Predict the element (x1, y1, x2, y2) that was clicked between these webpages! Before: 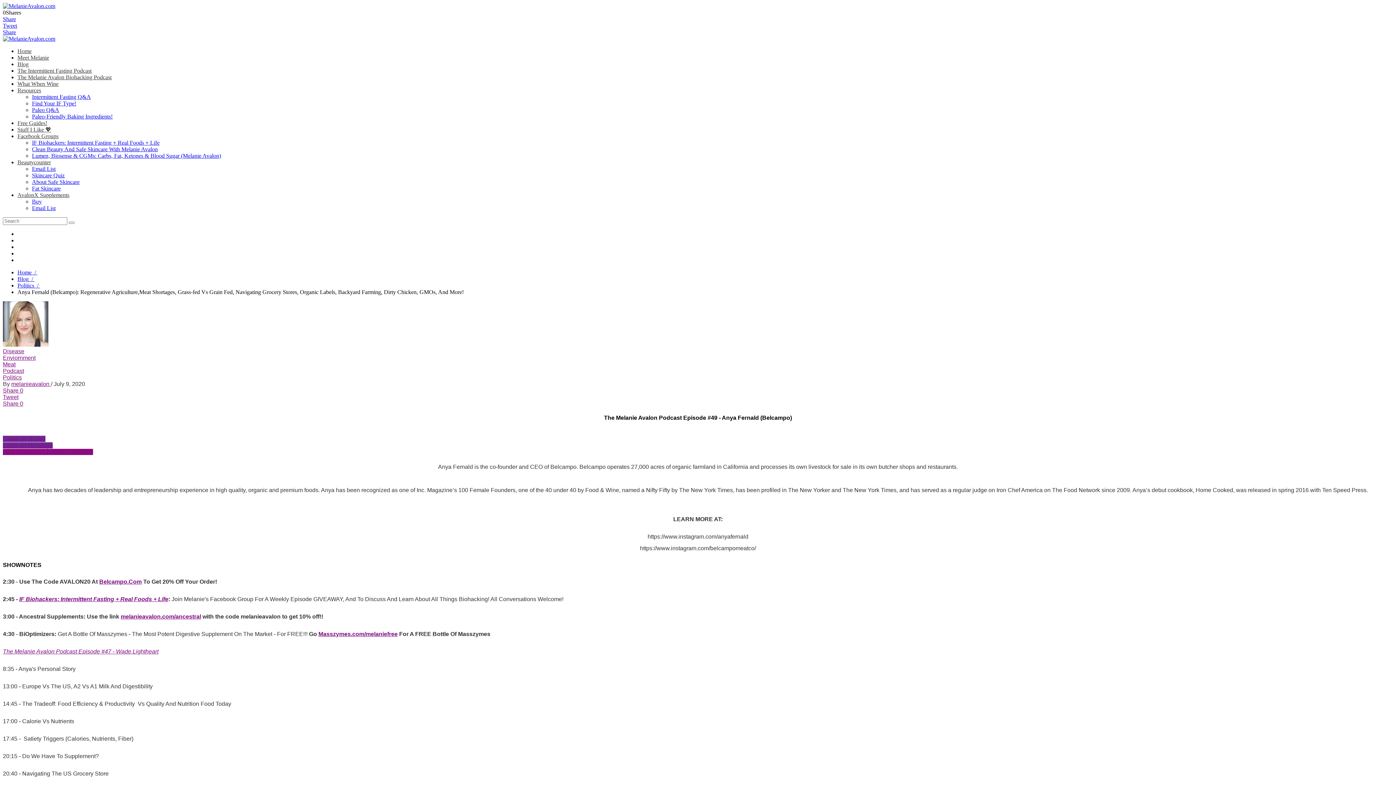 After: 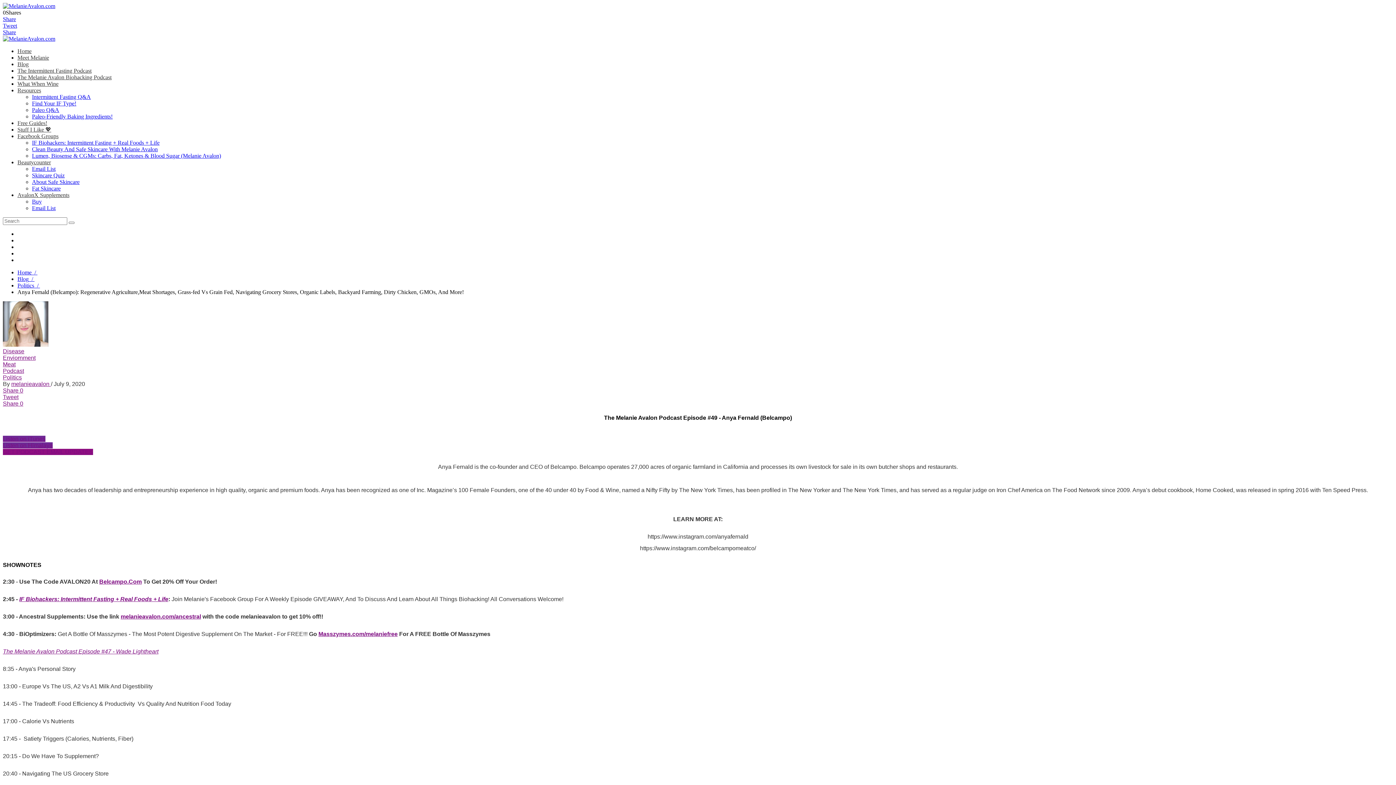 Action: bbox: (99, 578, 141, 585) label: Belcampo.Com